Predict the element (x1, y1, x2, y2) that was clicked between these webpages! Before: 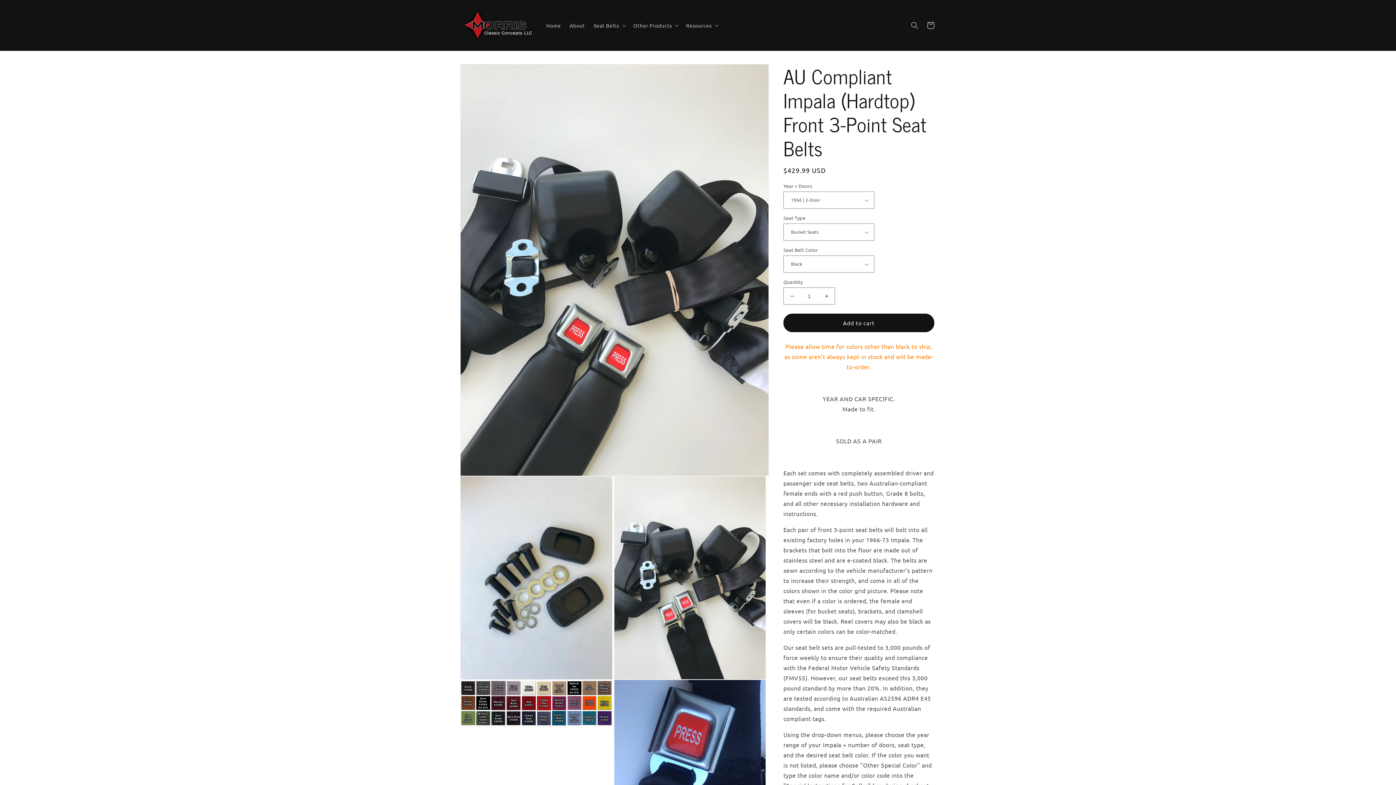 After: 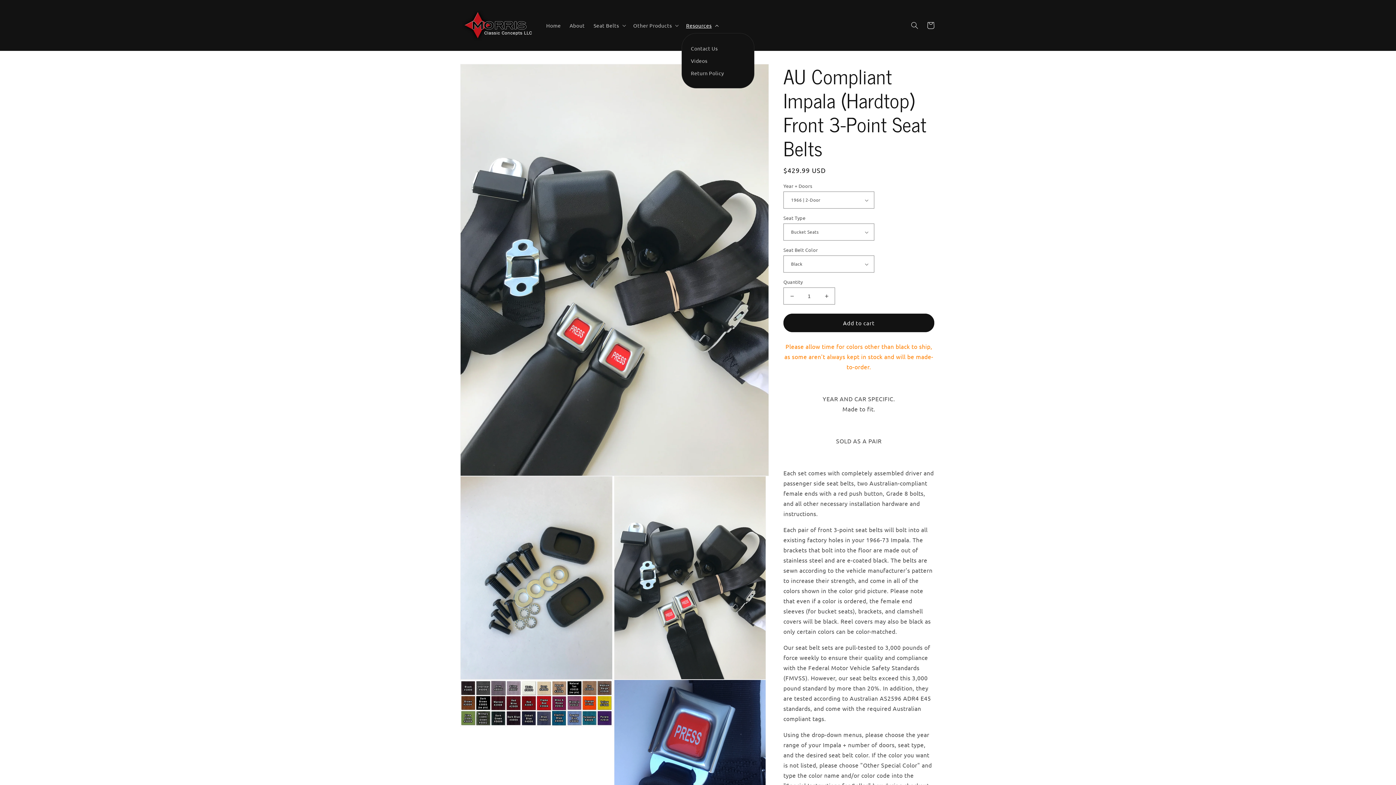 Action: label: Resources bbox: (681, 17, 721, 33)